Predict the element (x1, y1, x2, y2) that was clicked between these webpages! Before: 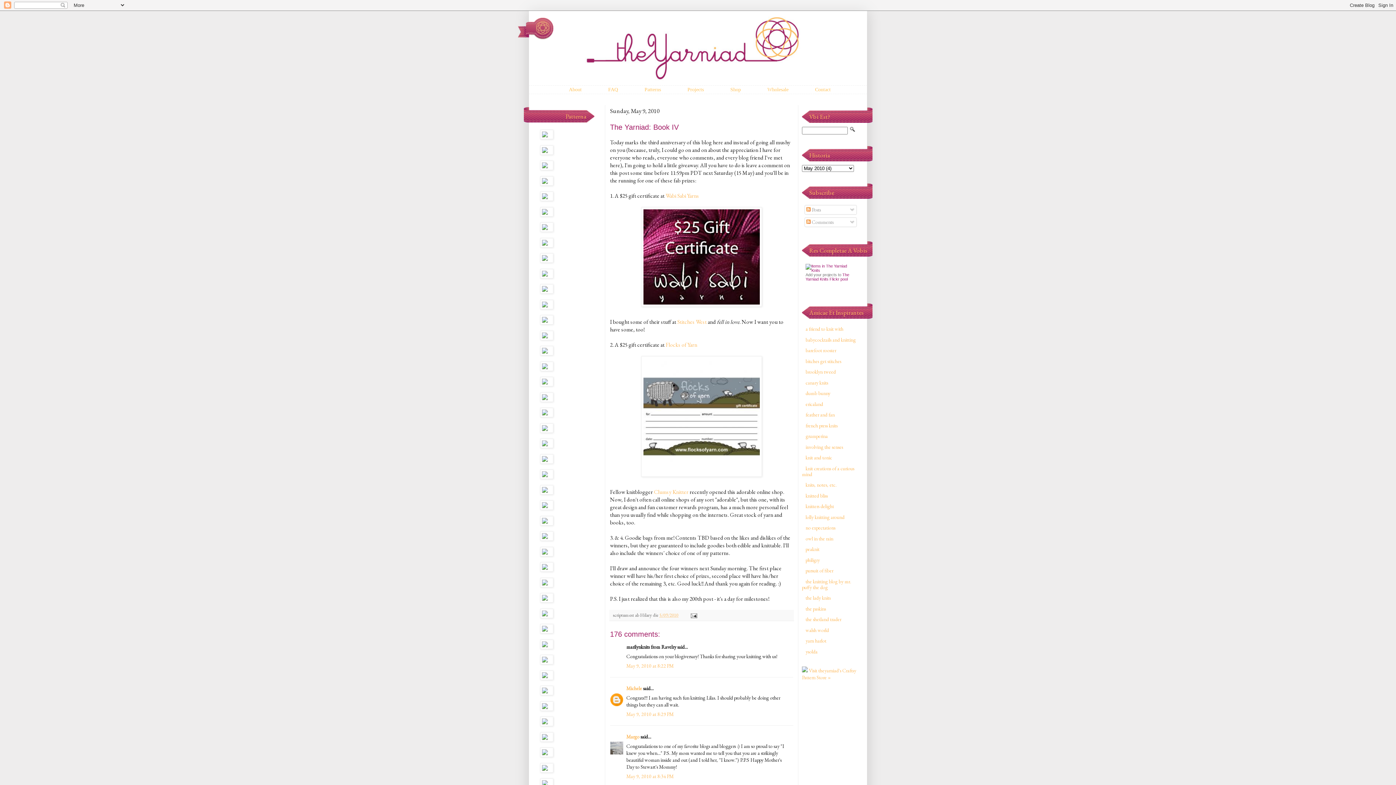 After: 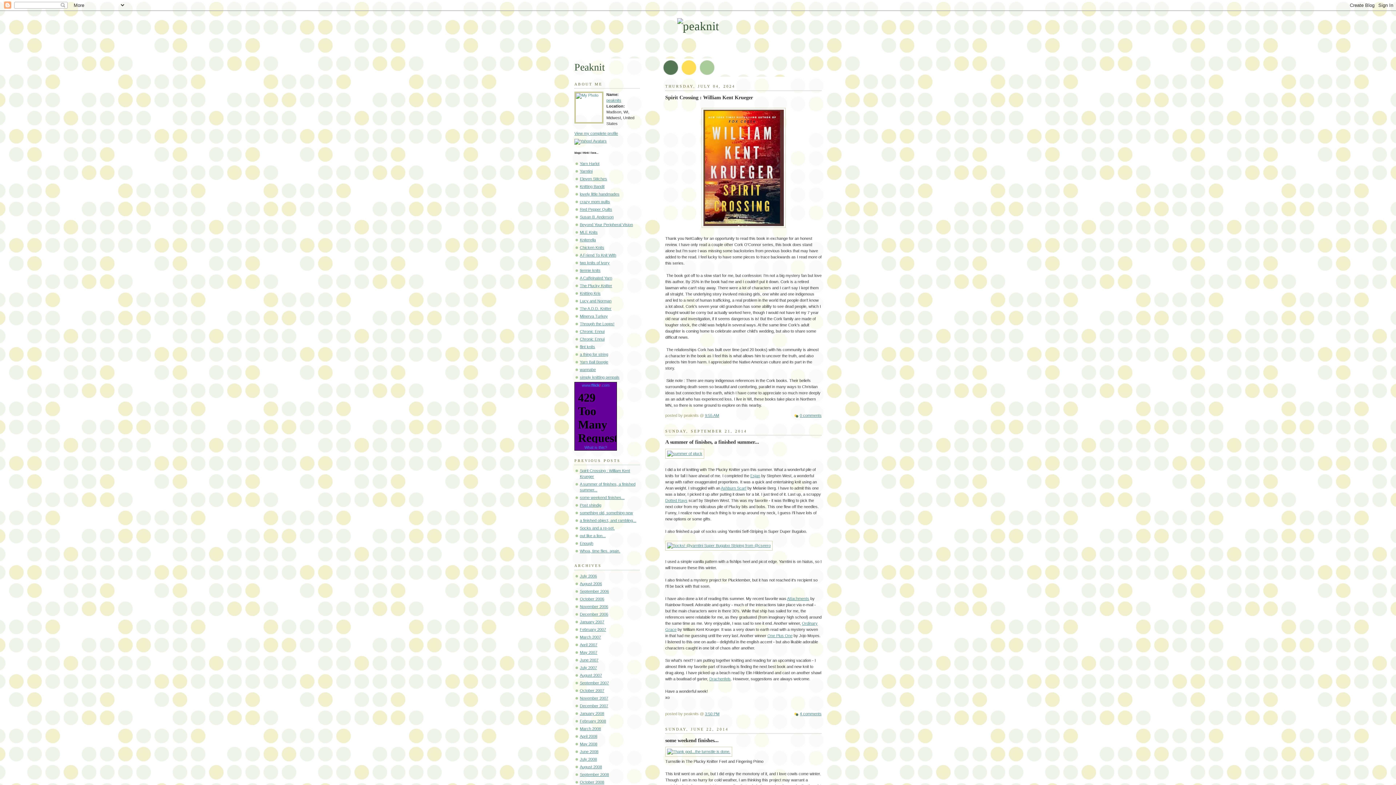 Action: label: peaknit bbox: (805, 546, 819, 552)